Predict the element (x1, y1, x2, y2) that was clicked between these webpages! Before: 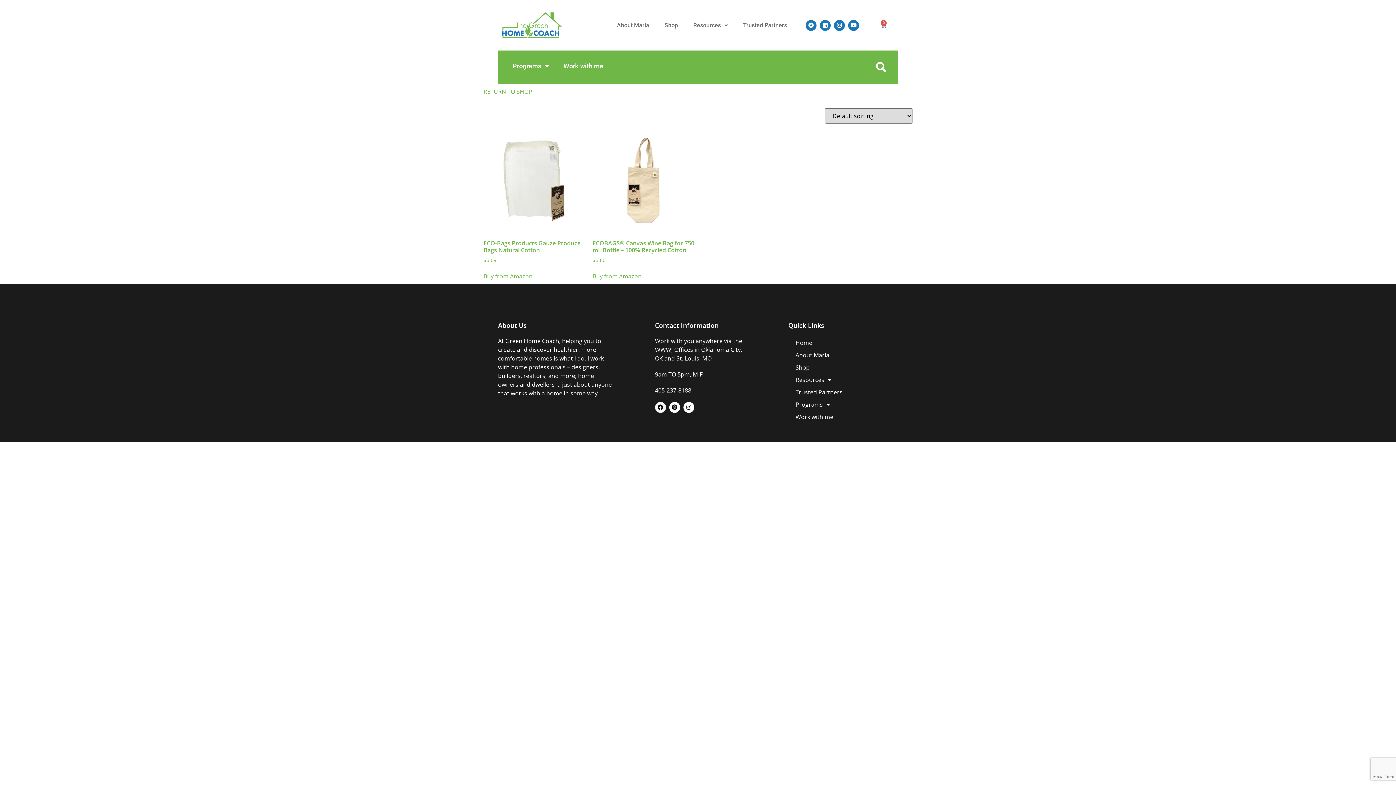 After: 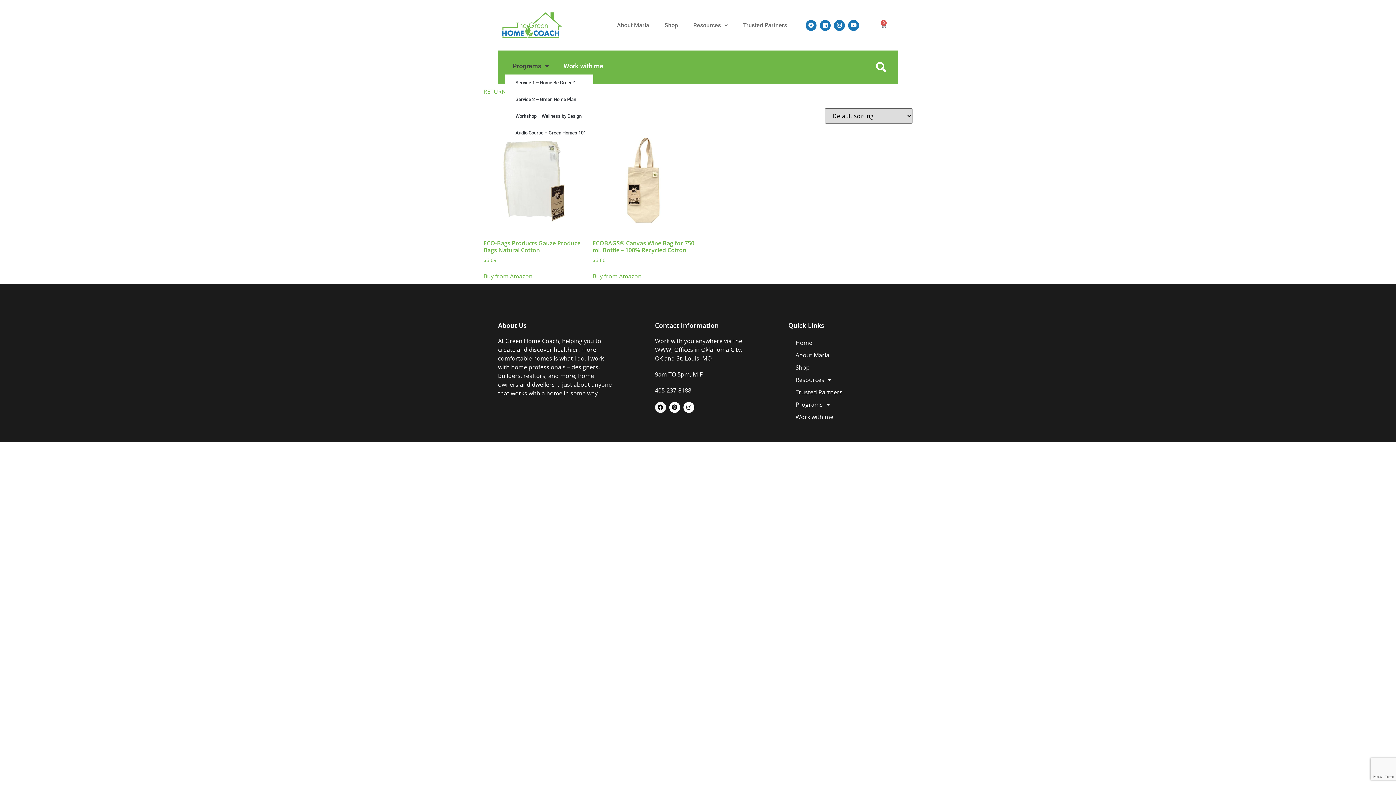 Action: label: Programs bbox: (505, 57, 556, 74)